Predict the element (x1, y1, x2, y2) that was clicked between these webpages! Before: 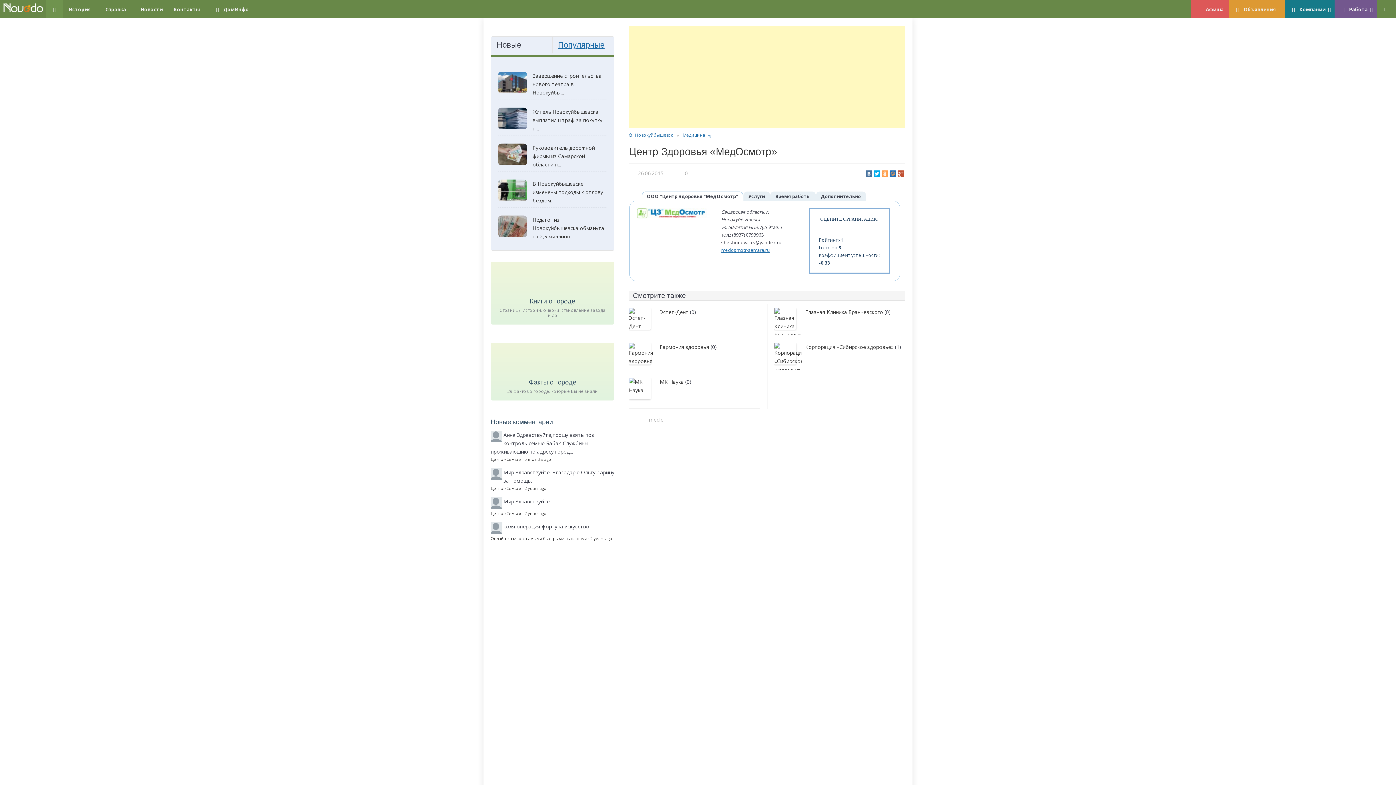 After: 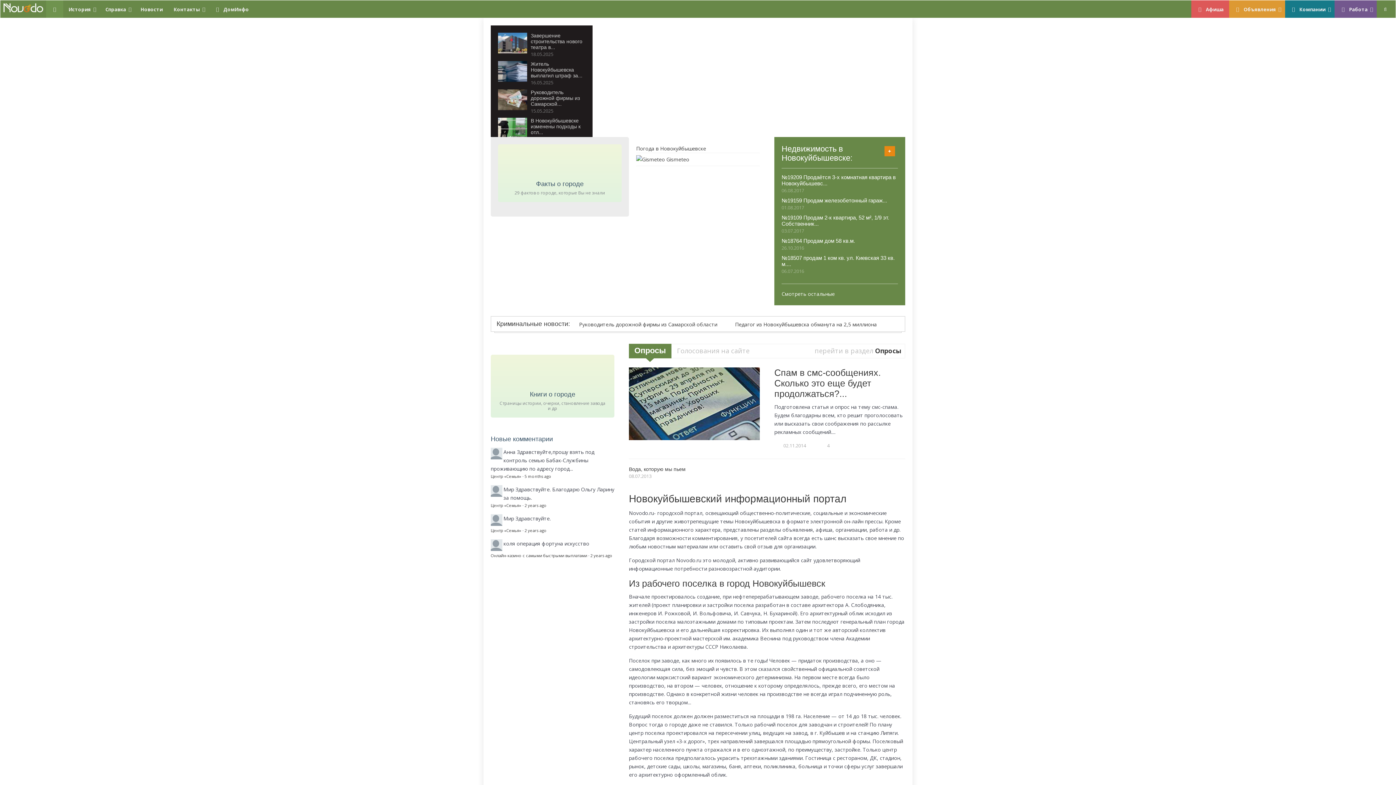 Action: label: Новокуйбышевск bbox: (629, 131, 673, 138)